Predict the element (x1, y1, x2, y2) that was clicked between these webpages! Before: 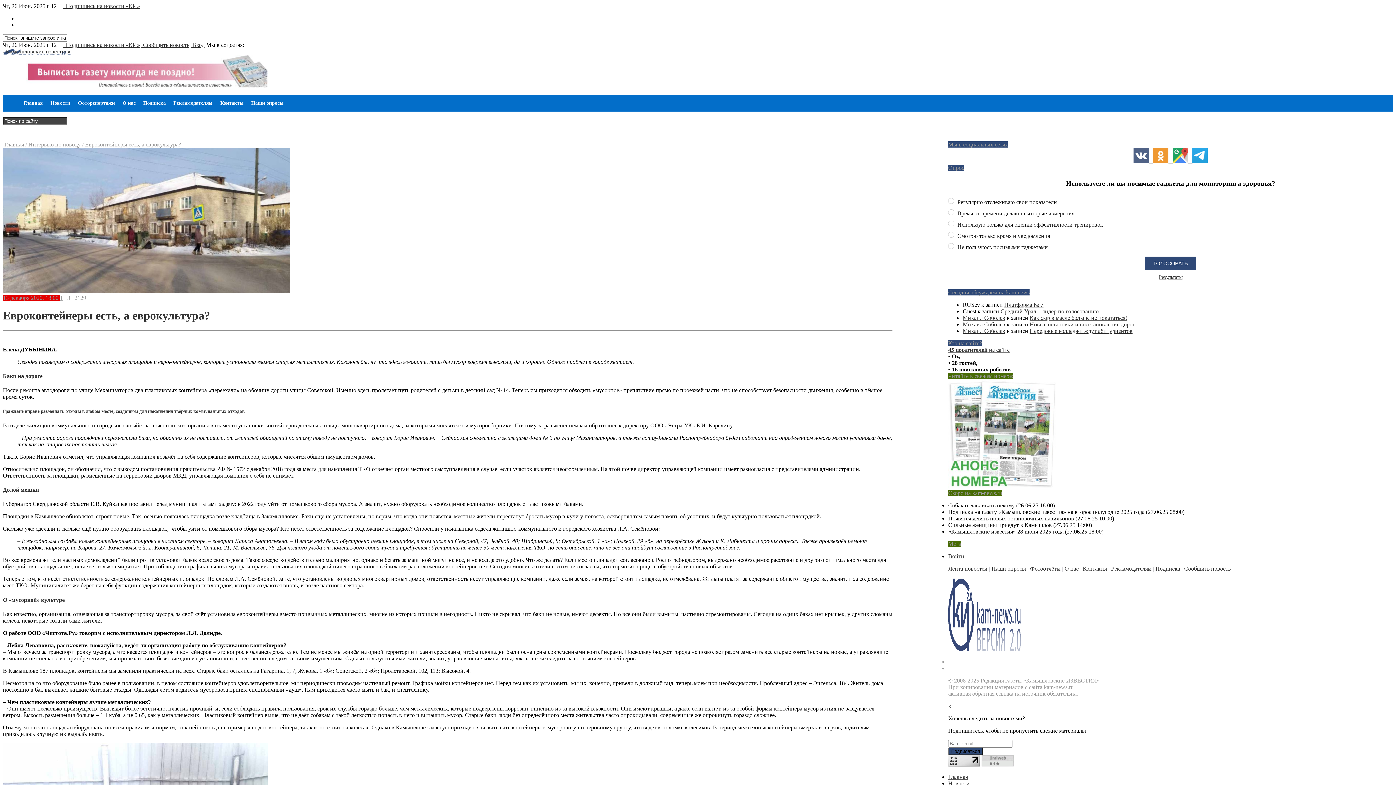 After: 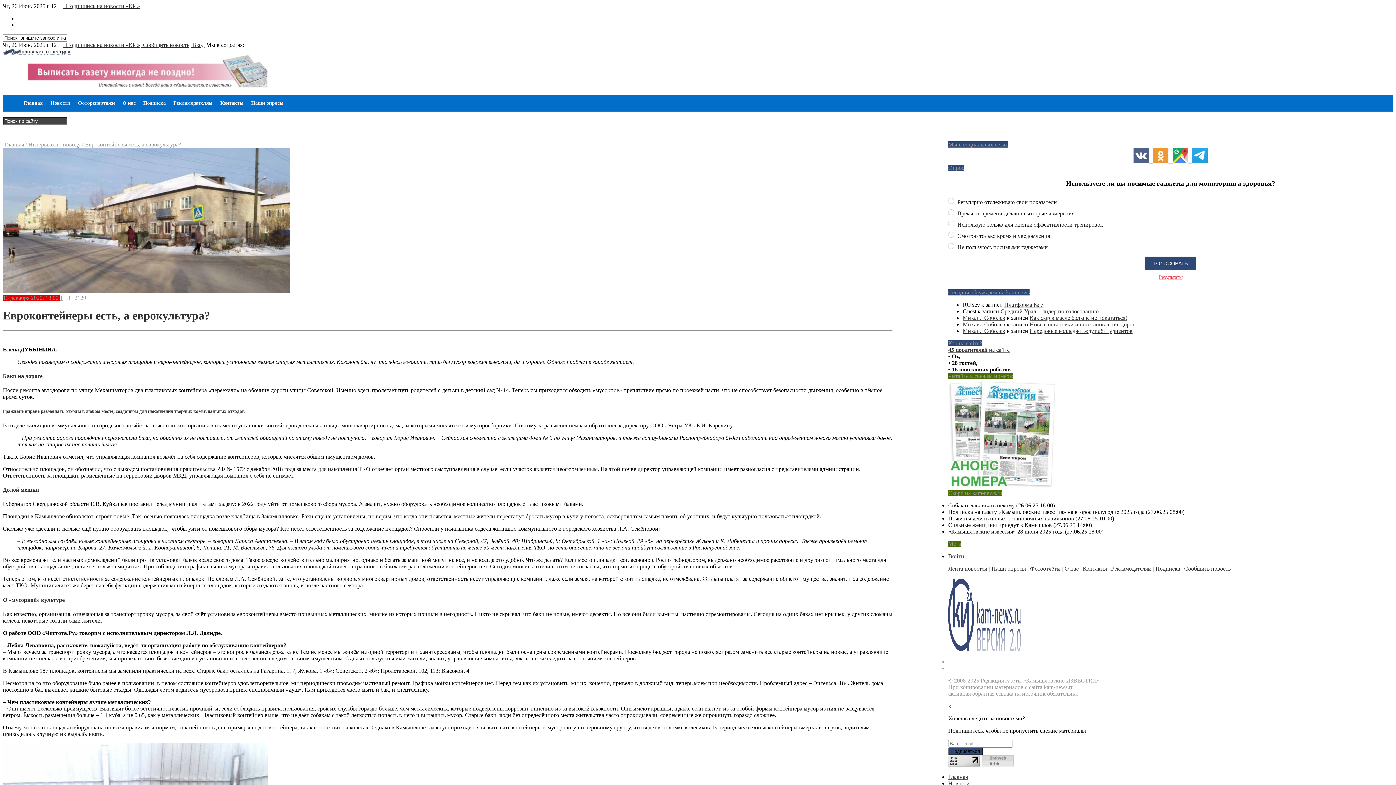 Action: label: Результаты bbox: (948, 274, 1393, 279)